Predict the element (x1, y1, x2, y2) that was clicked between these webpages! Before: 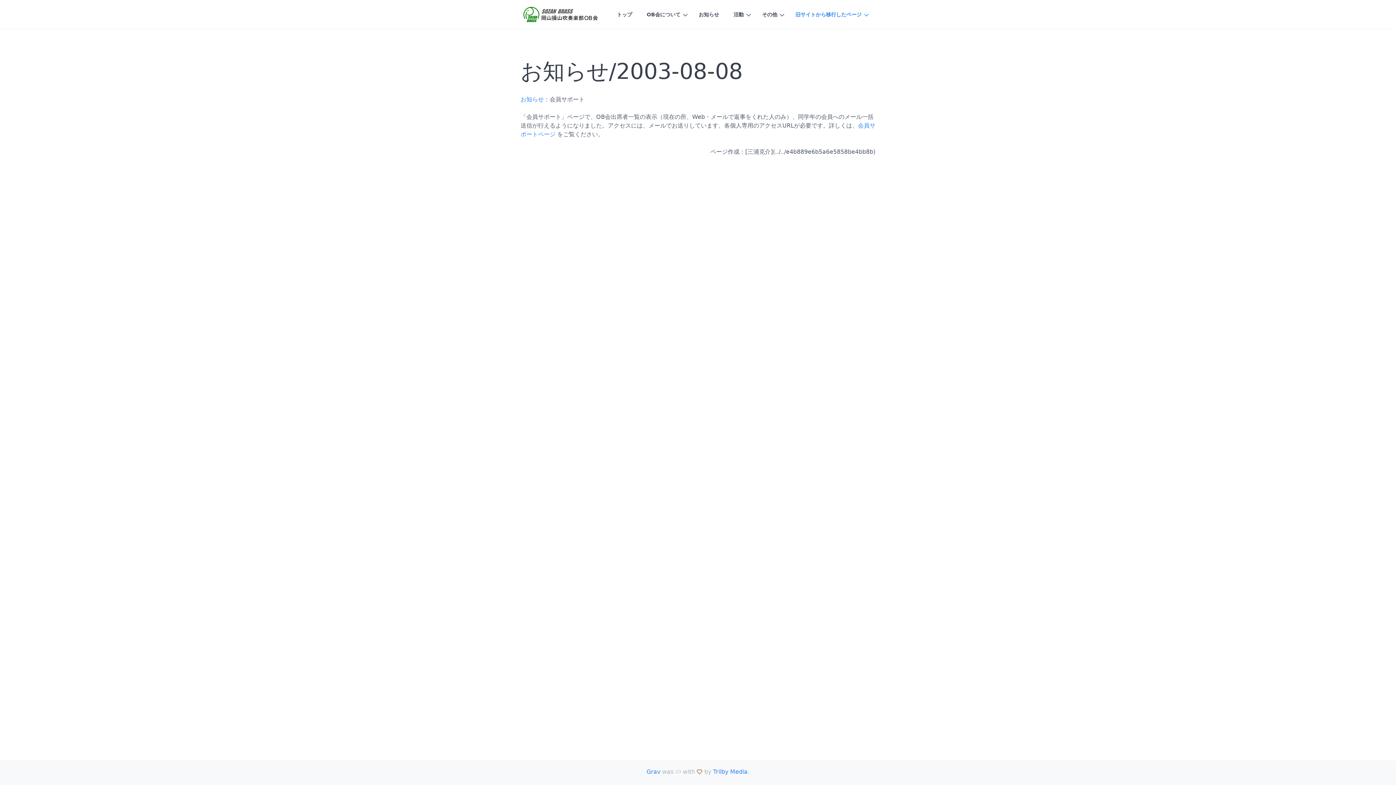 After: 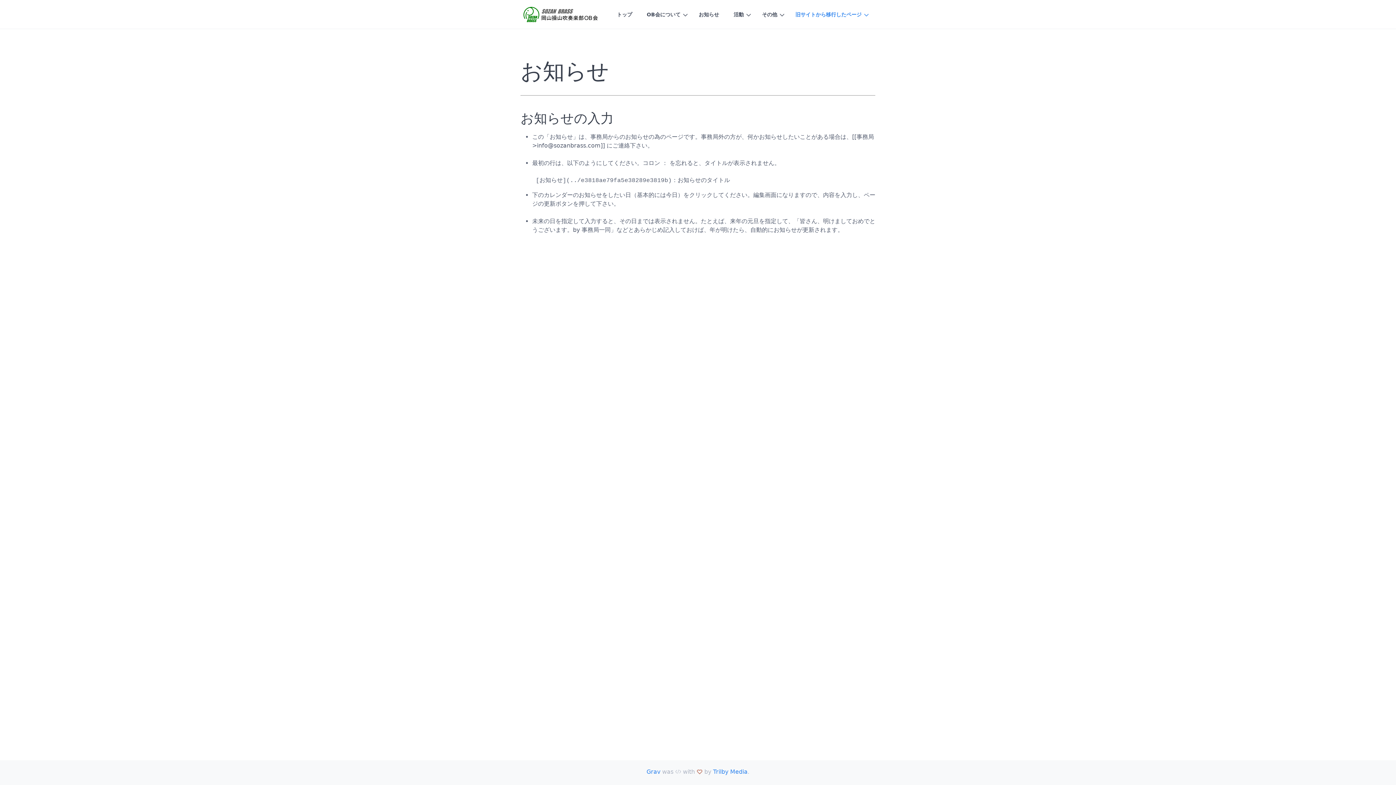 Action: bbox: (520, 96, 544, 102) label: お知らせ